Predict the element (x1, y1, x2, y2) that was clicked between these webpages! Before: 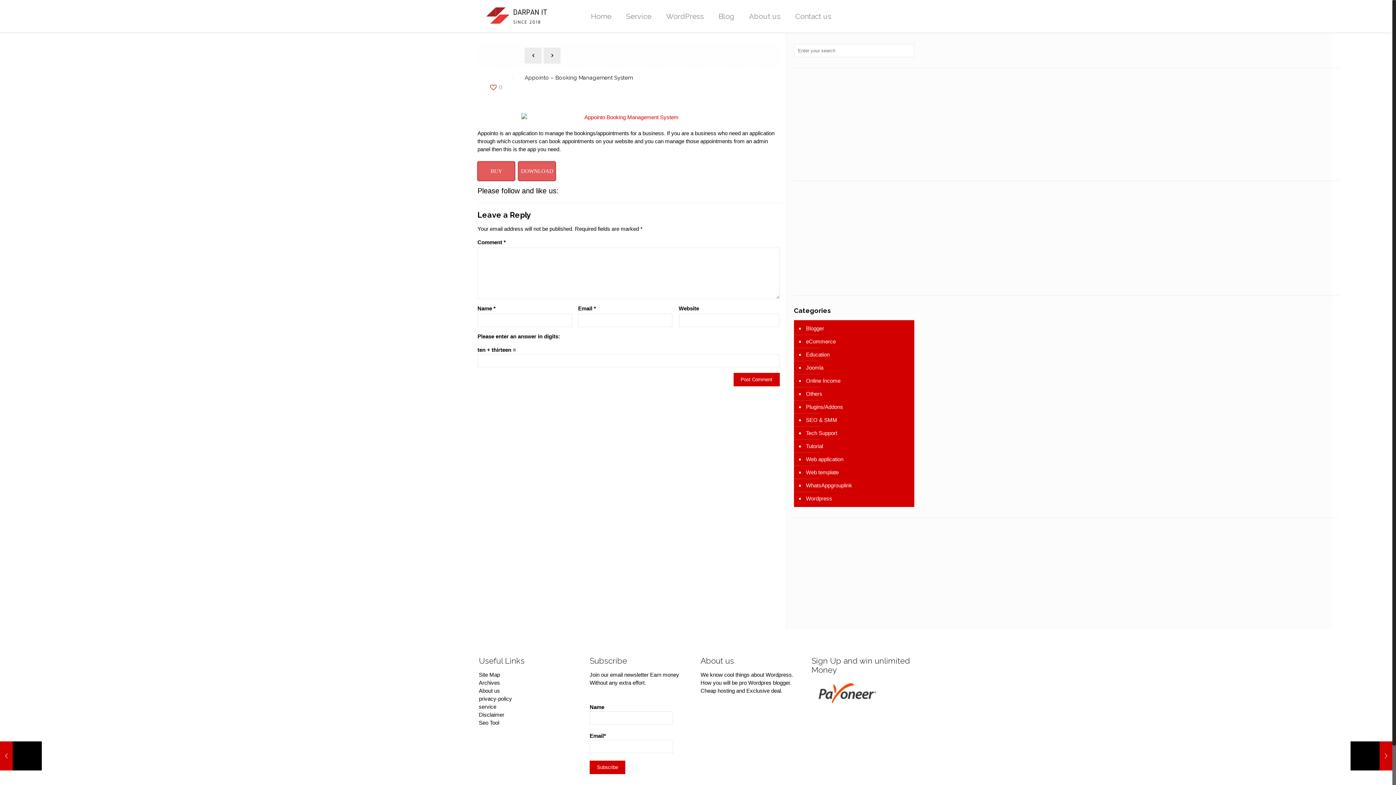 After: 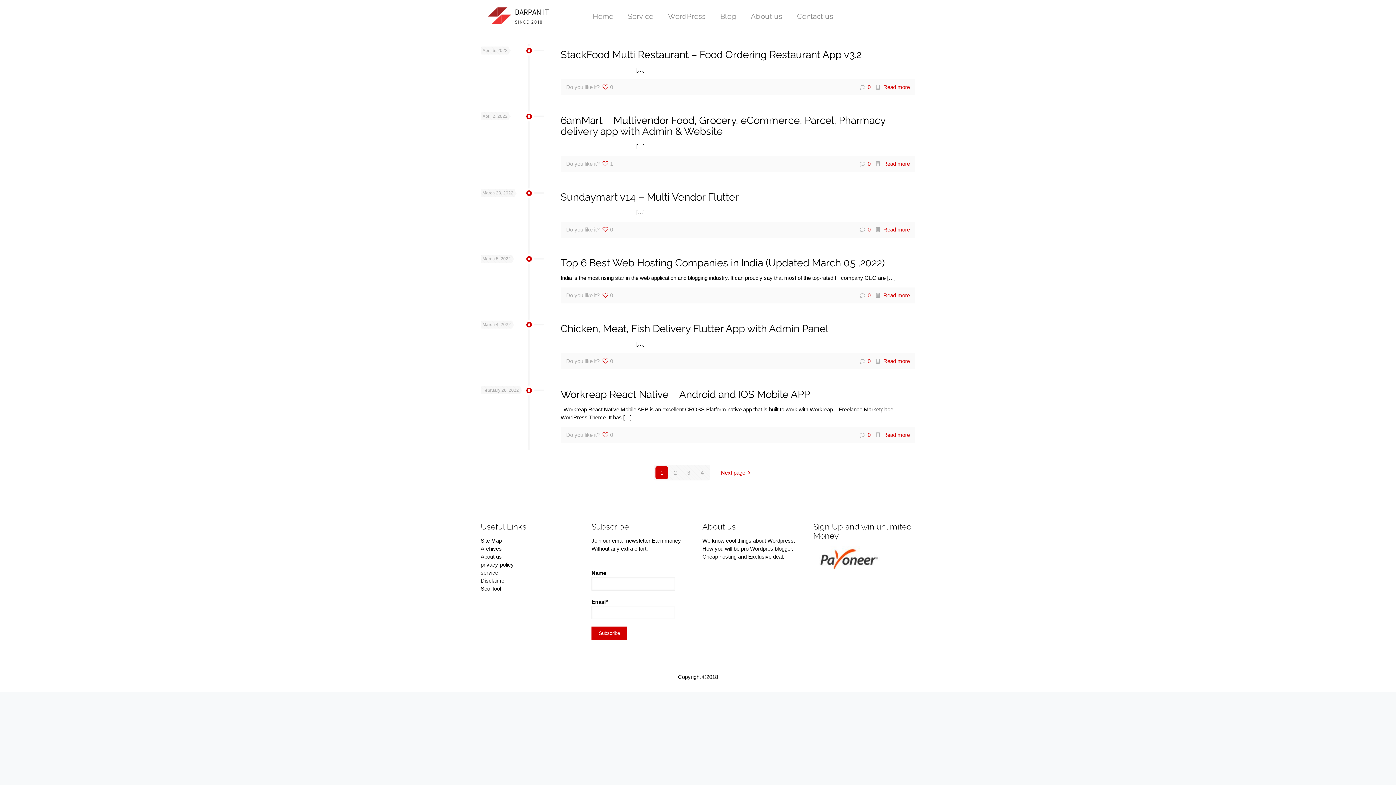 Action: bbox: (805, 387, 910, 400) label: Others